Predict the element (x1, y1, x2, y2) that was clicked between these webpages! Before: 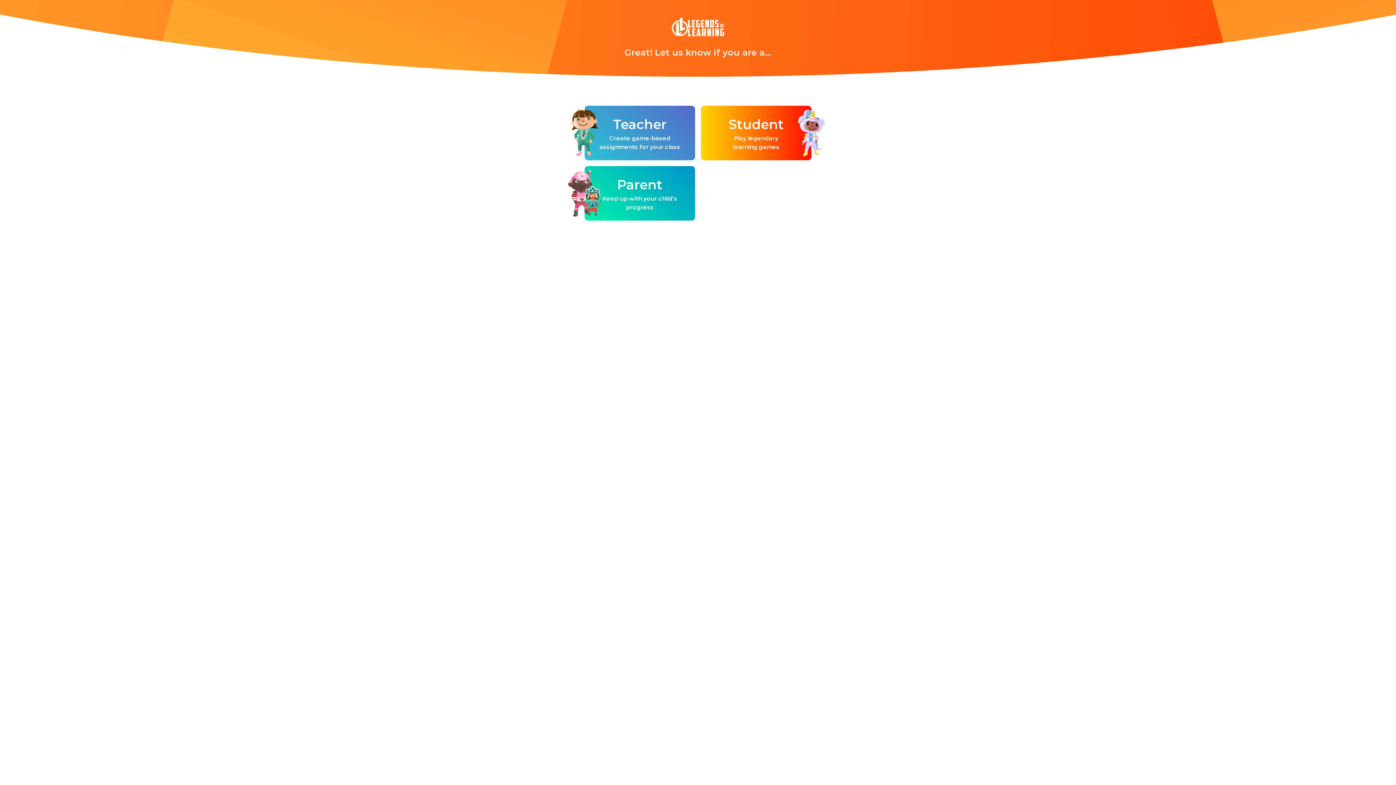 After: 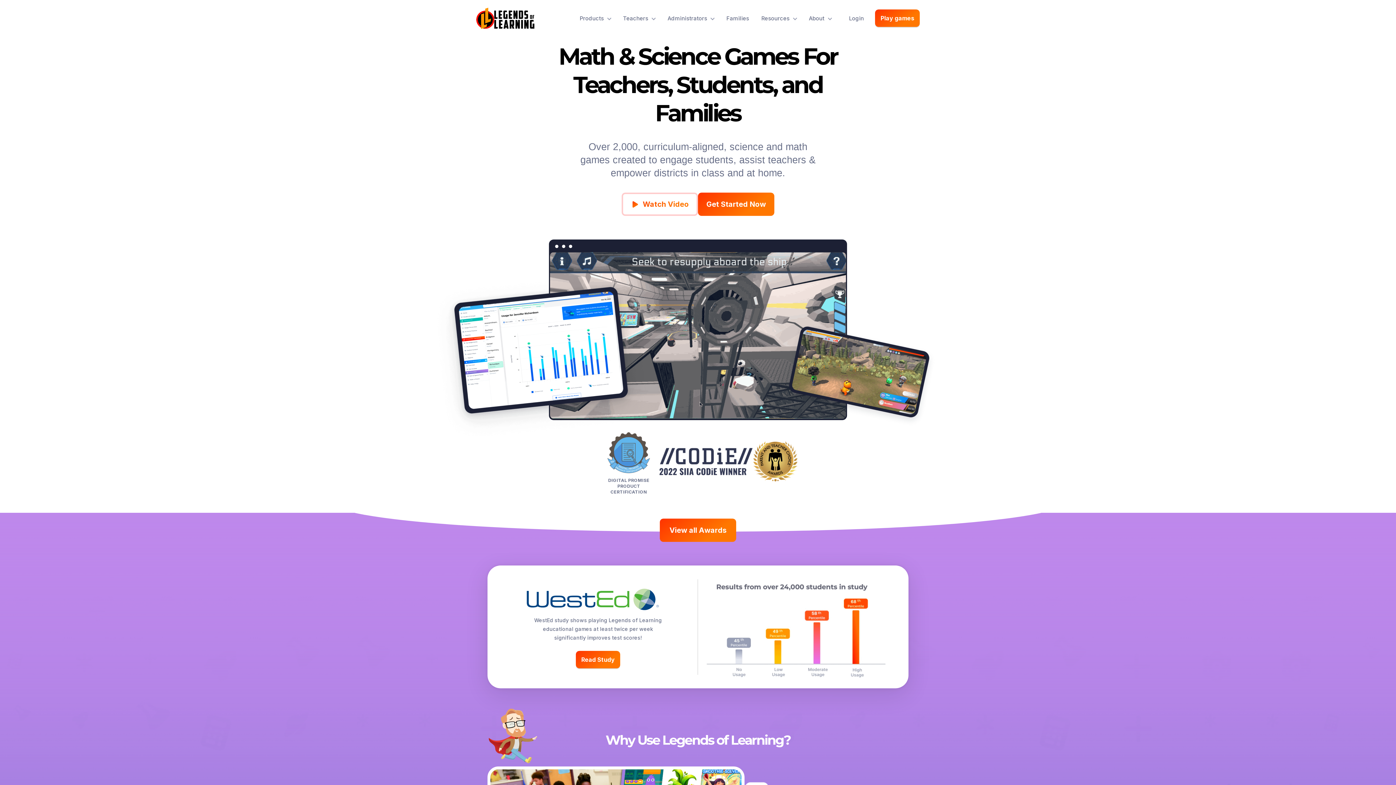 Action: bbox: (672, 17, 724, 36)